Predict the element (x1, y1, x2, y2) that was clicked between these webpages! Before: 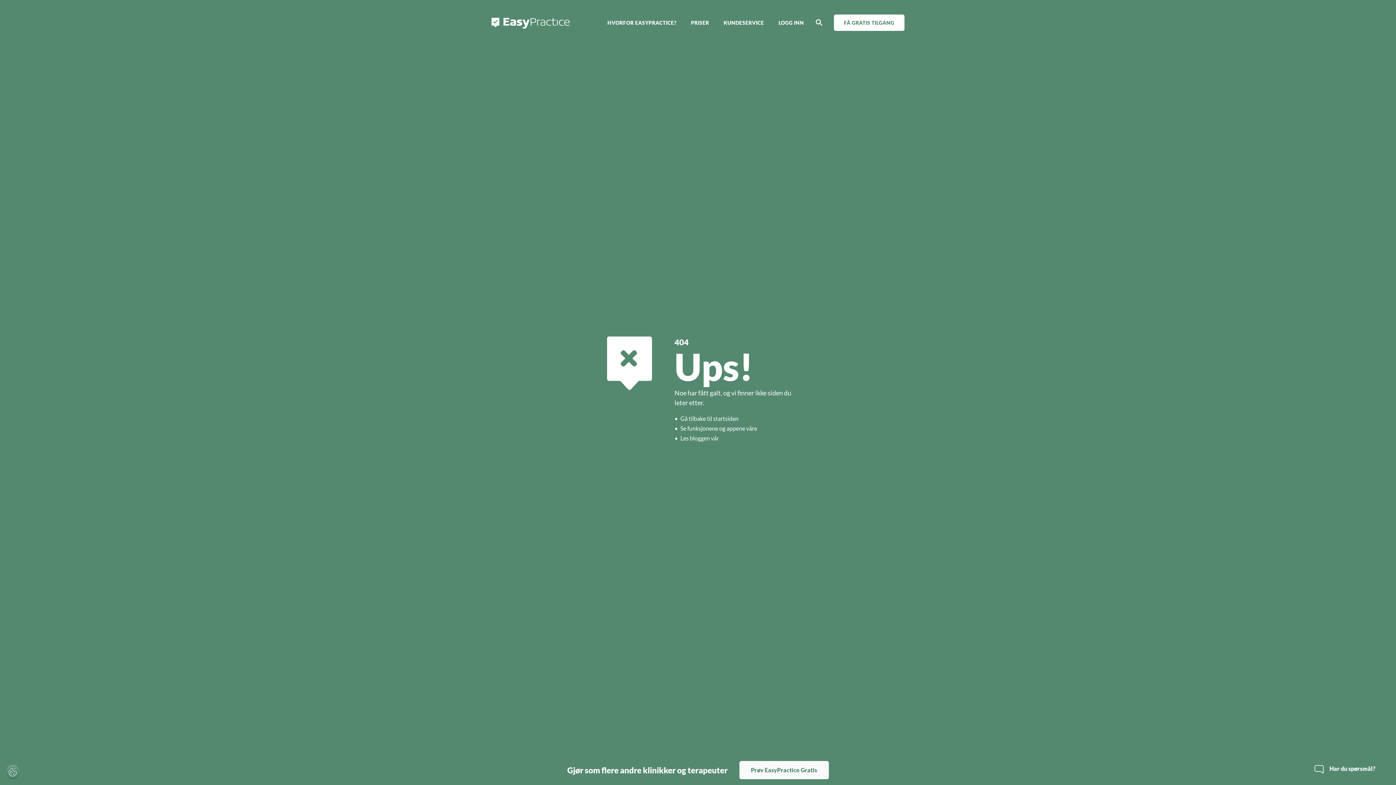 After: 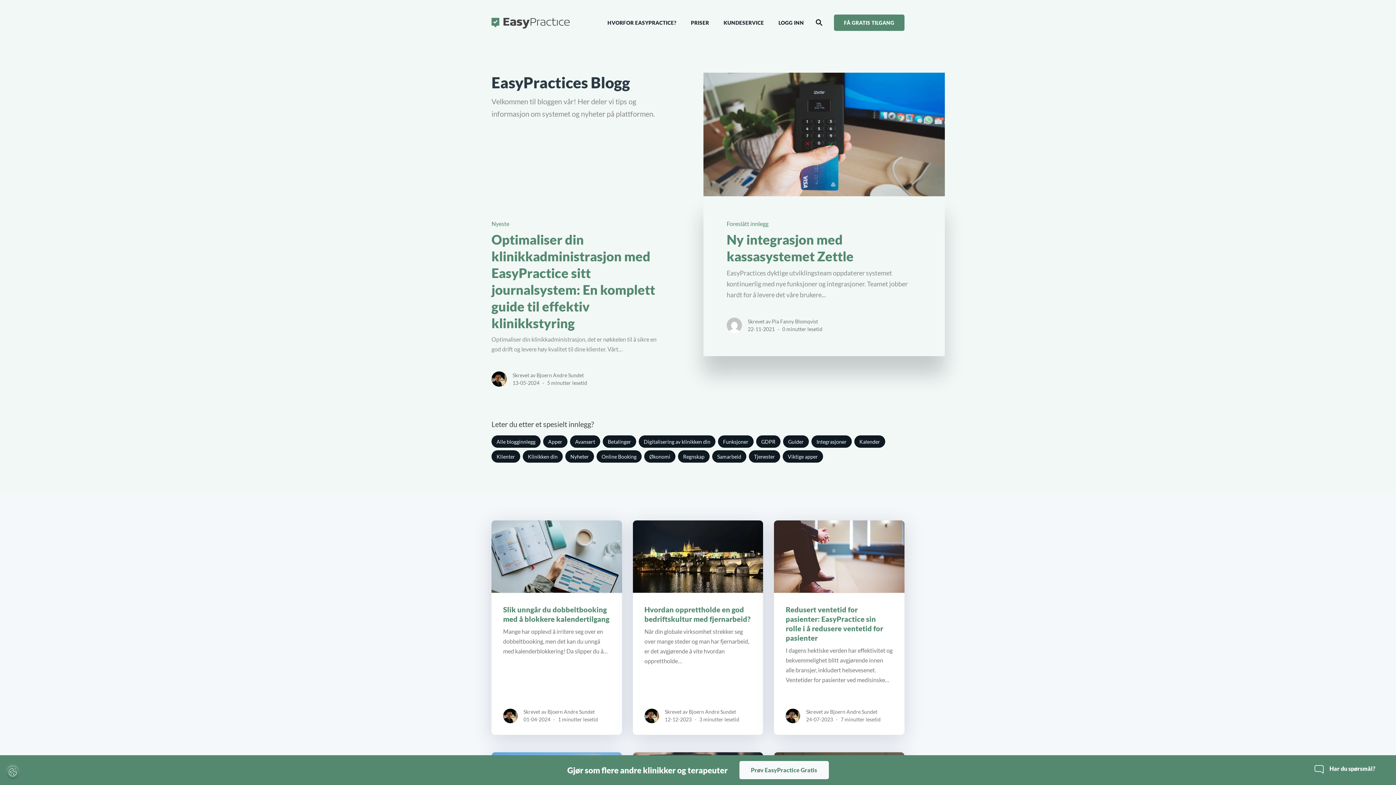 Action: label: Les bloggen vår bbox: (680, 434, 719, 441)